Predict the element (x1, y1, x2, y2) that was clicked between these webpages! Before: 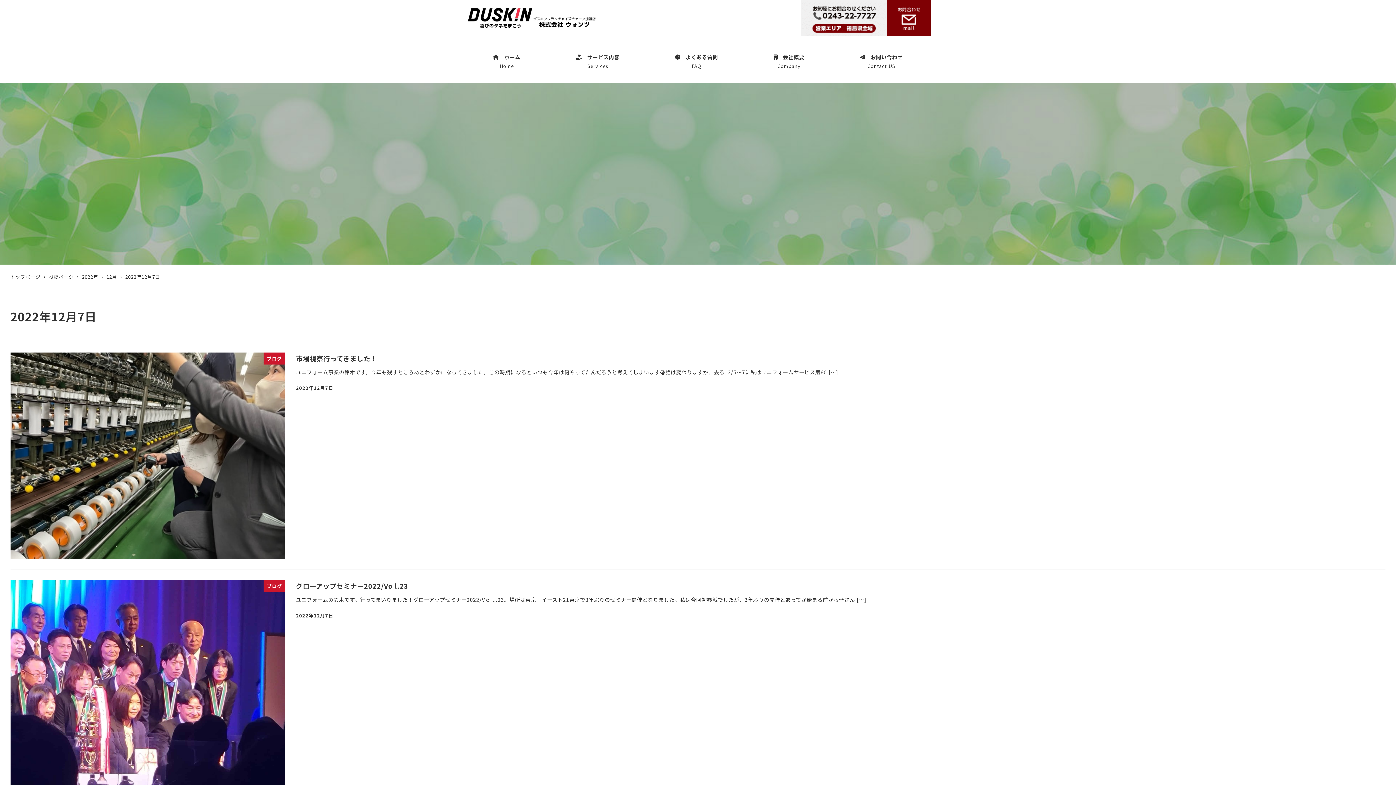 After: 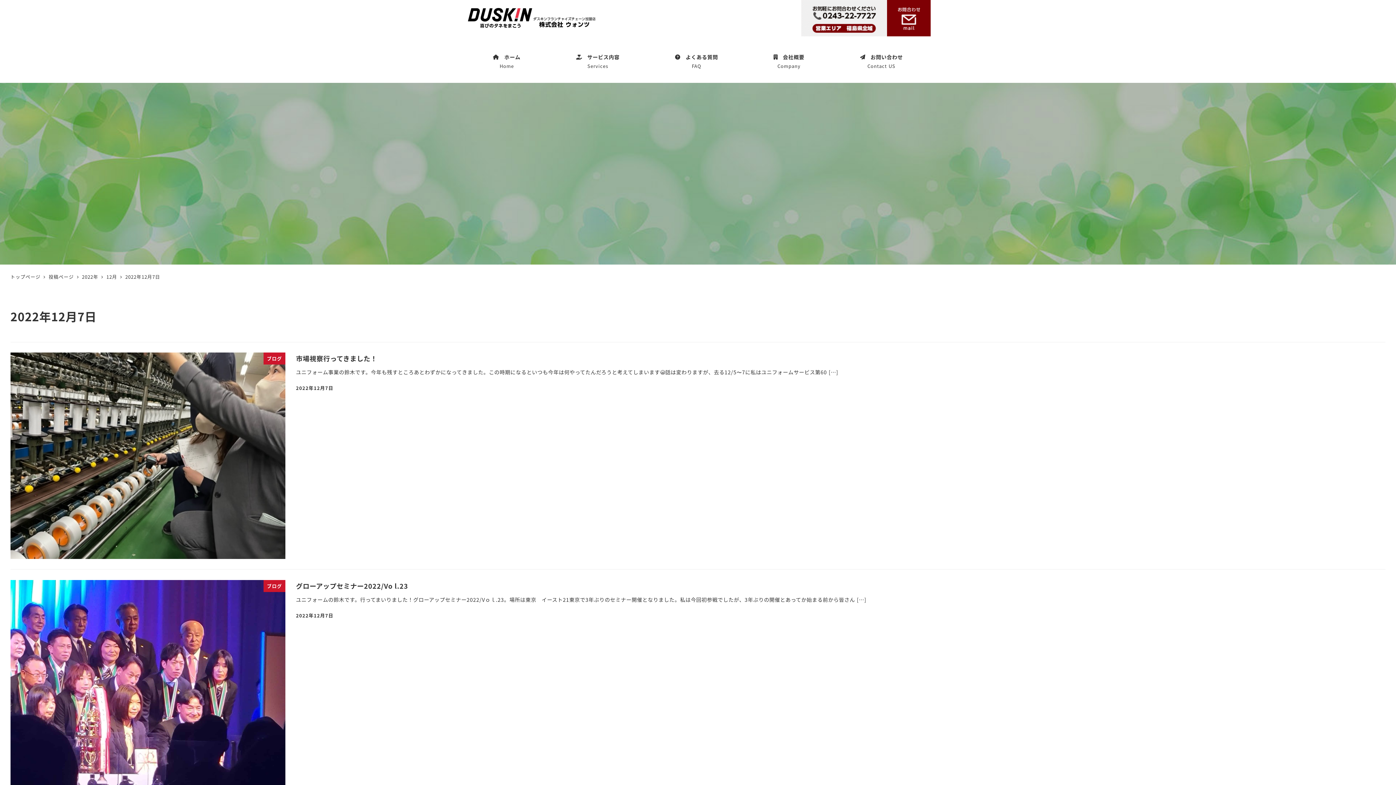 Action: bbox: (801, 12, 887, 21)